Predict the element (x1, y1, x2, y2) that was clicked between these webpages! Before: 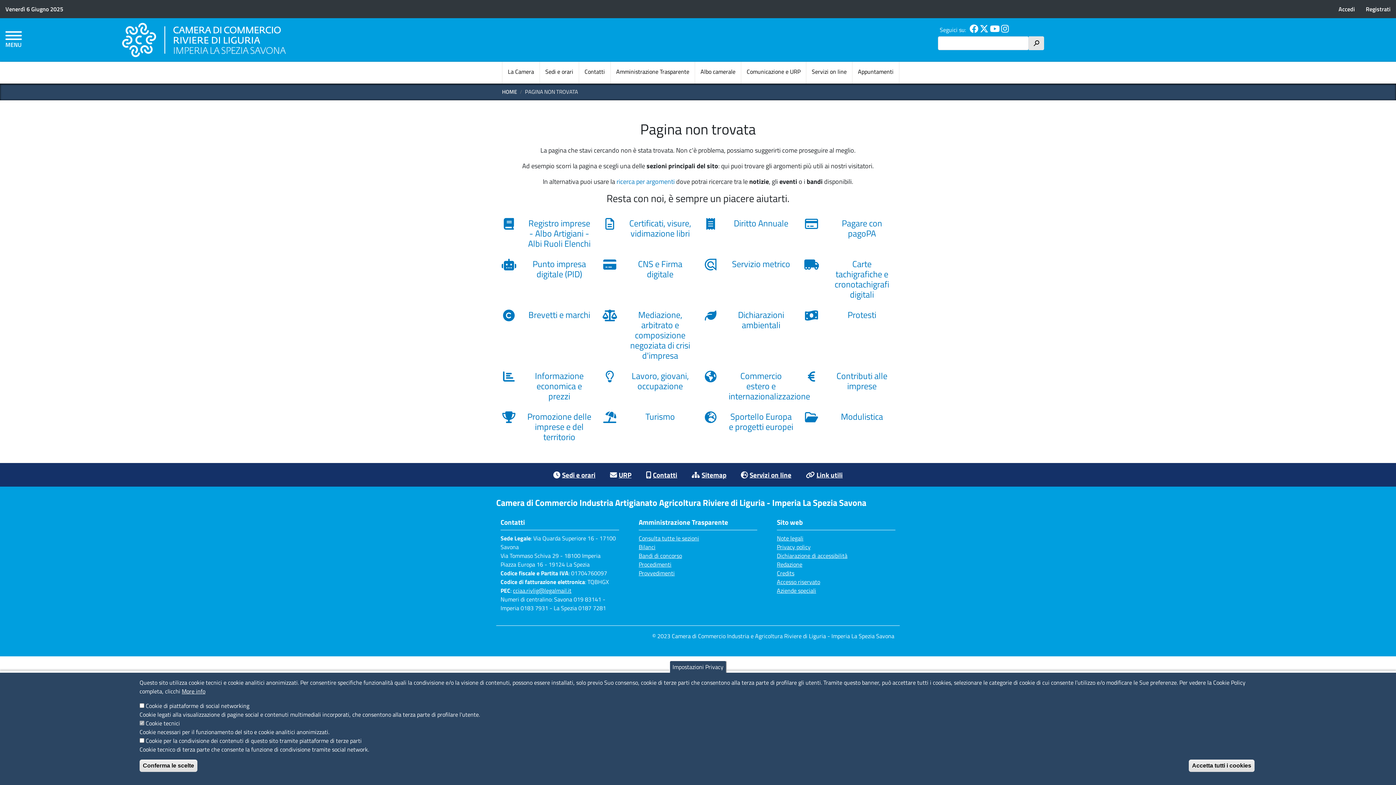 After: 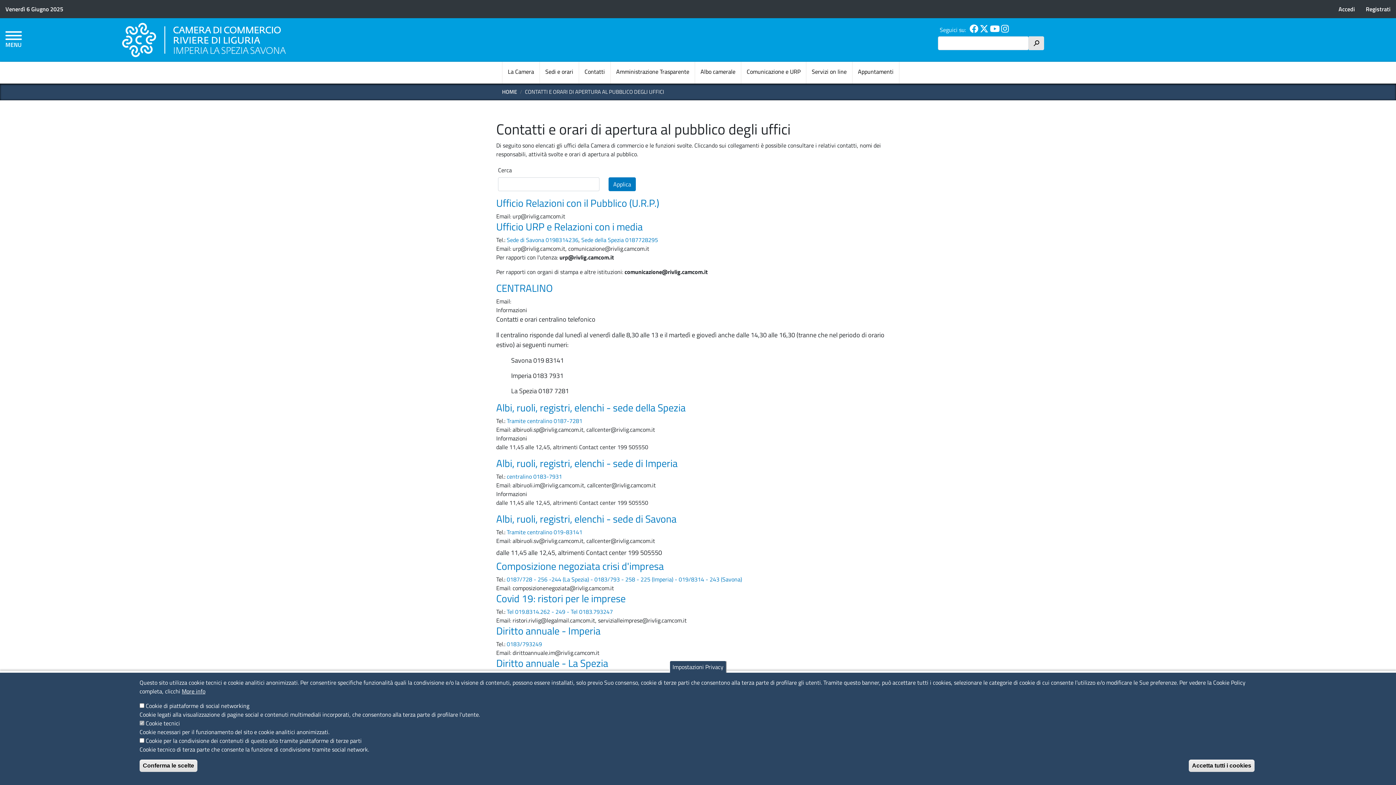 Action: label: Contatti bbox: (653, 468, 677, 481)